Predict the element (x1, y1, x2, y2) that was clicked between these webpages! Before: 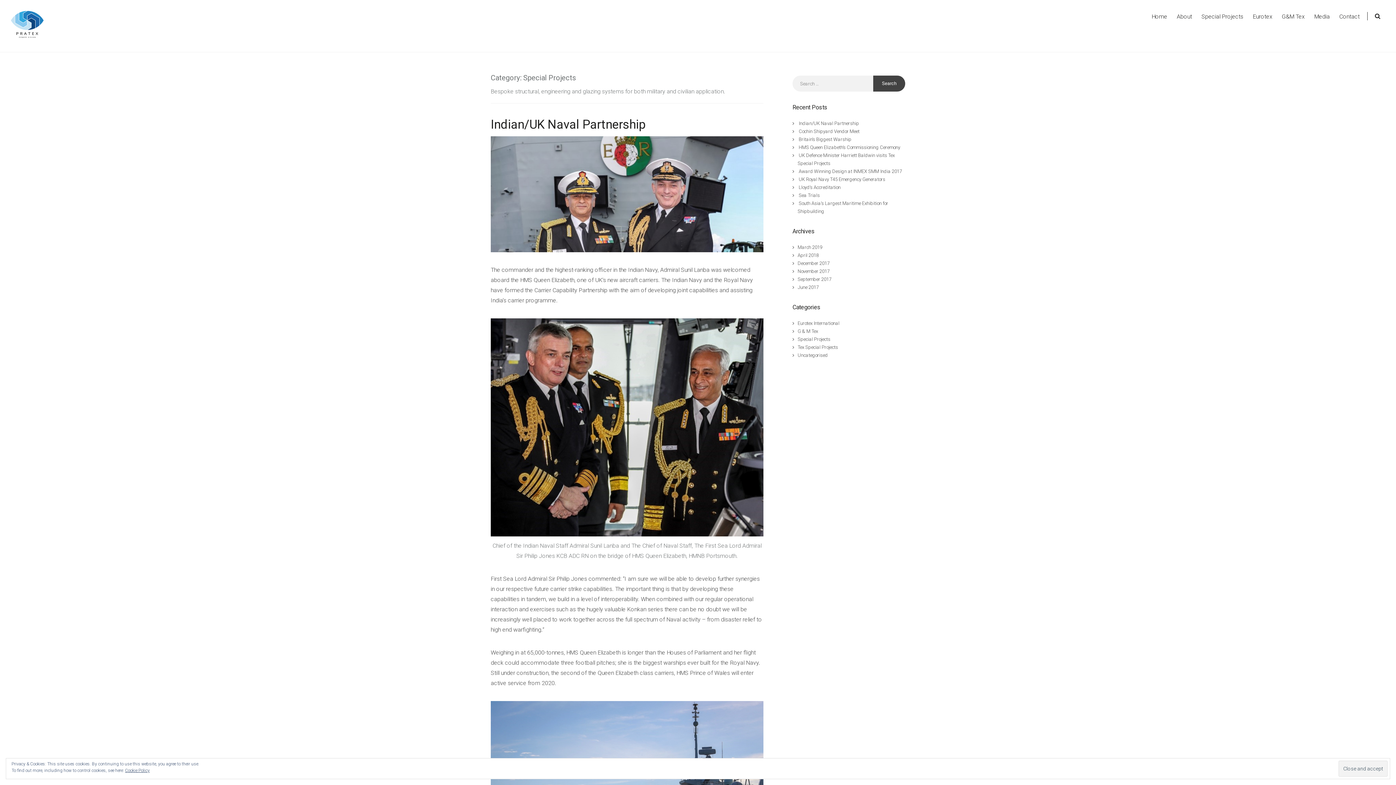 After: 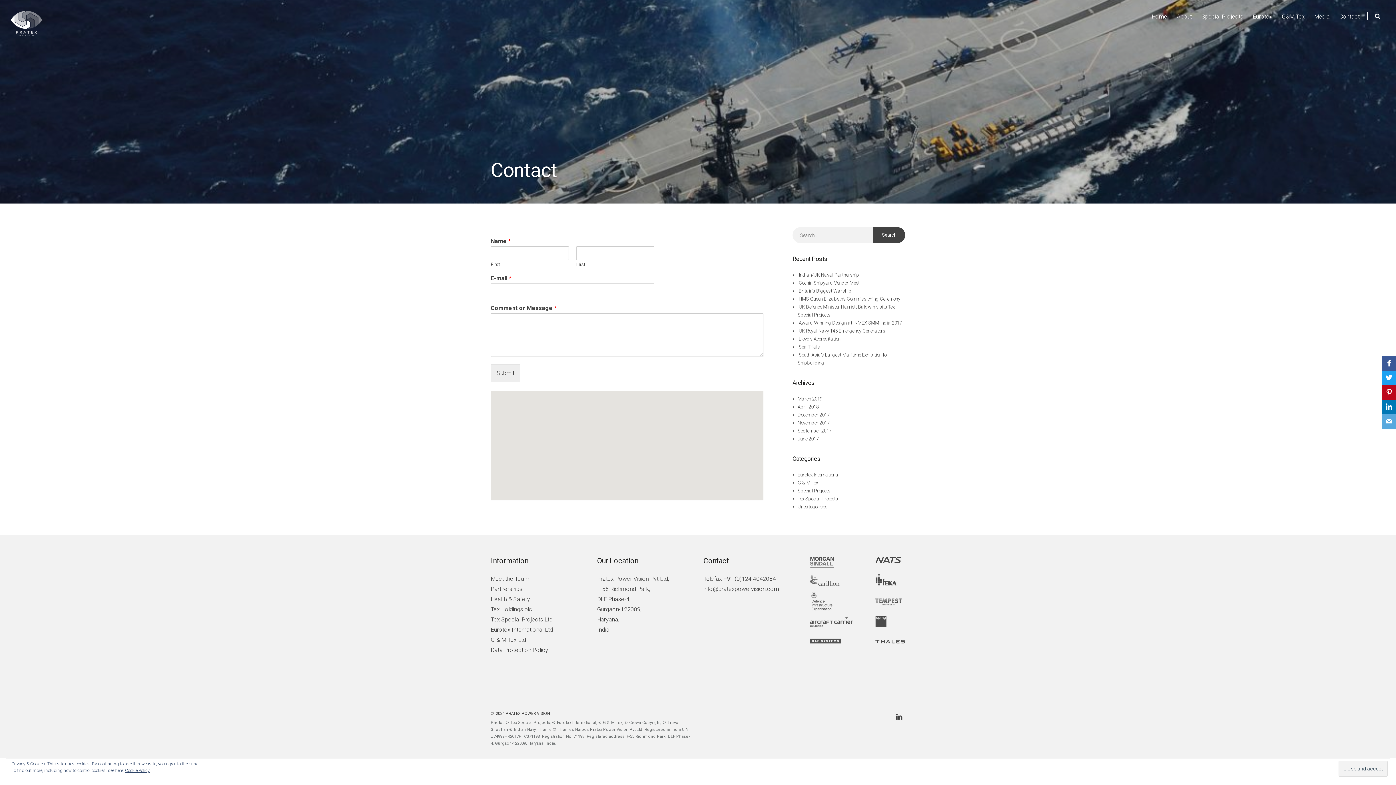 Action: label: Contact bbox: (1339, 12, 1360, 21)